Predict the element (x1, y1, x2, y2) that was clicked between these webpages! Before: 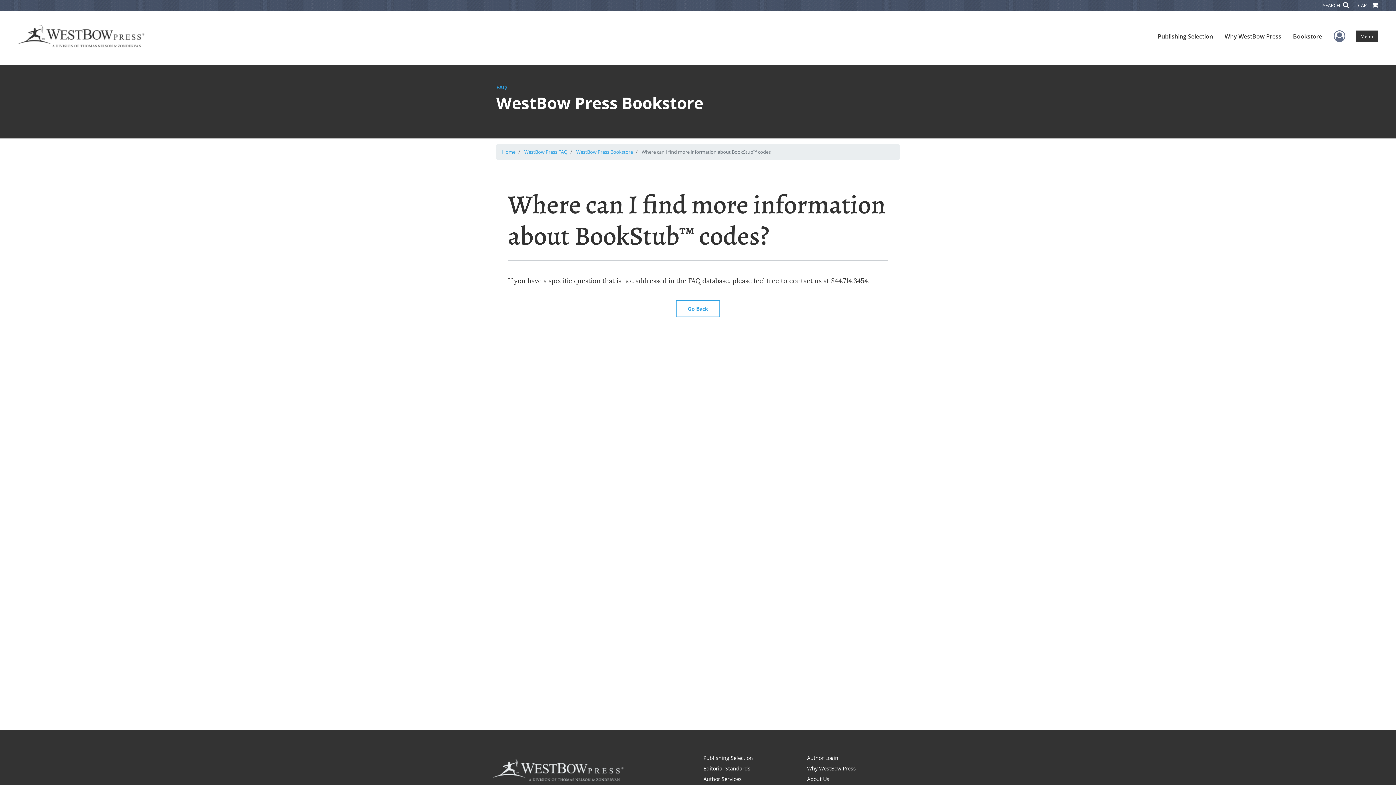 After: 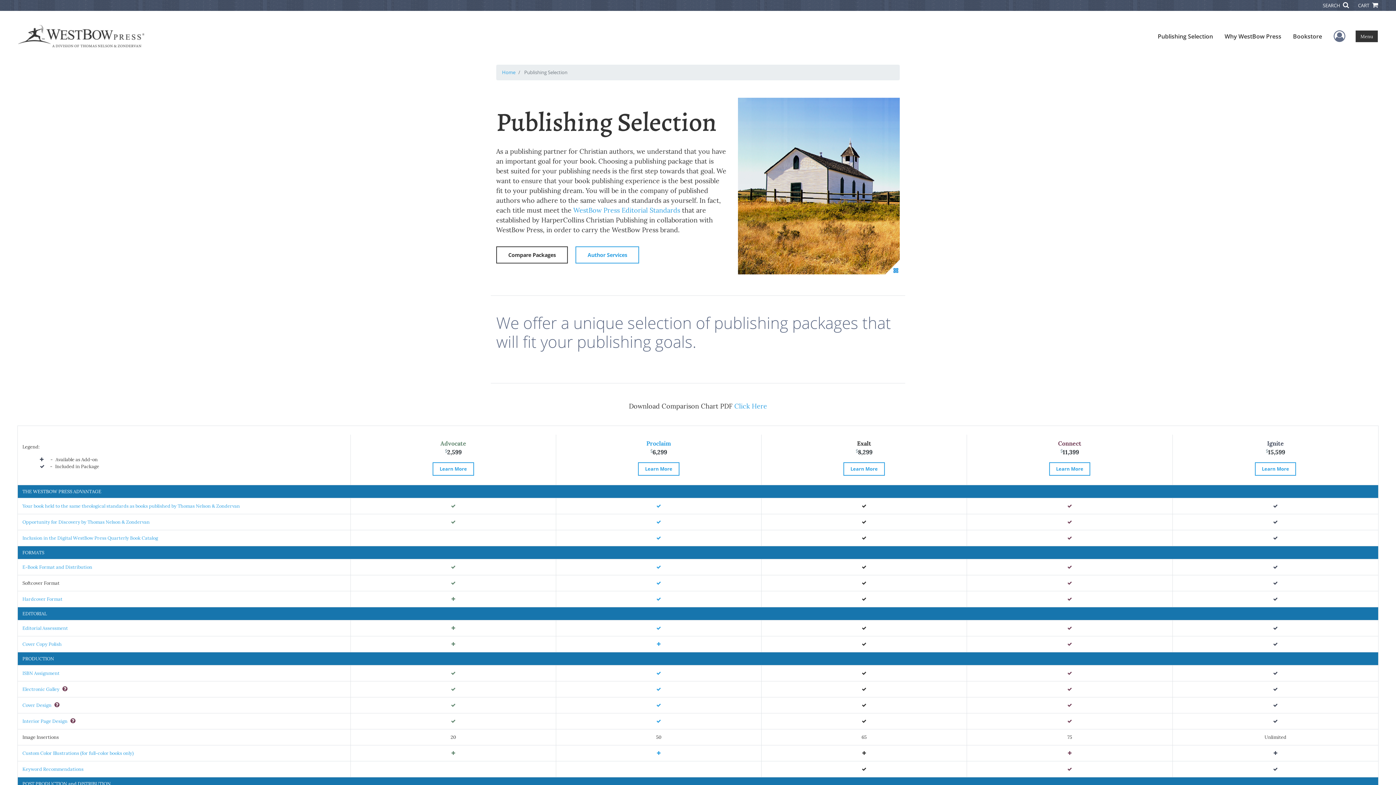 Action: label: Publishing Selection bbox: (1152, 26, 1219, 46)